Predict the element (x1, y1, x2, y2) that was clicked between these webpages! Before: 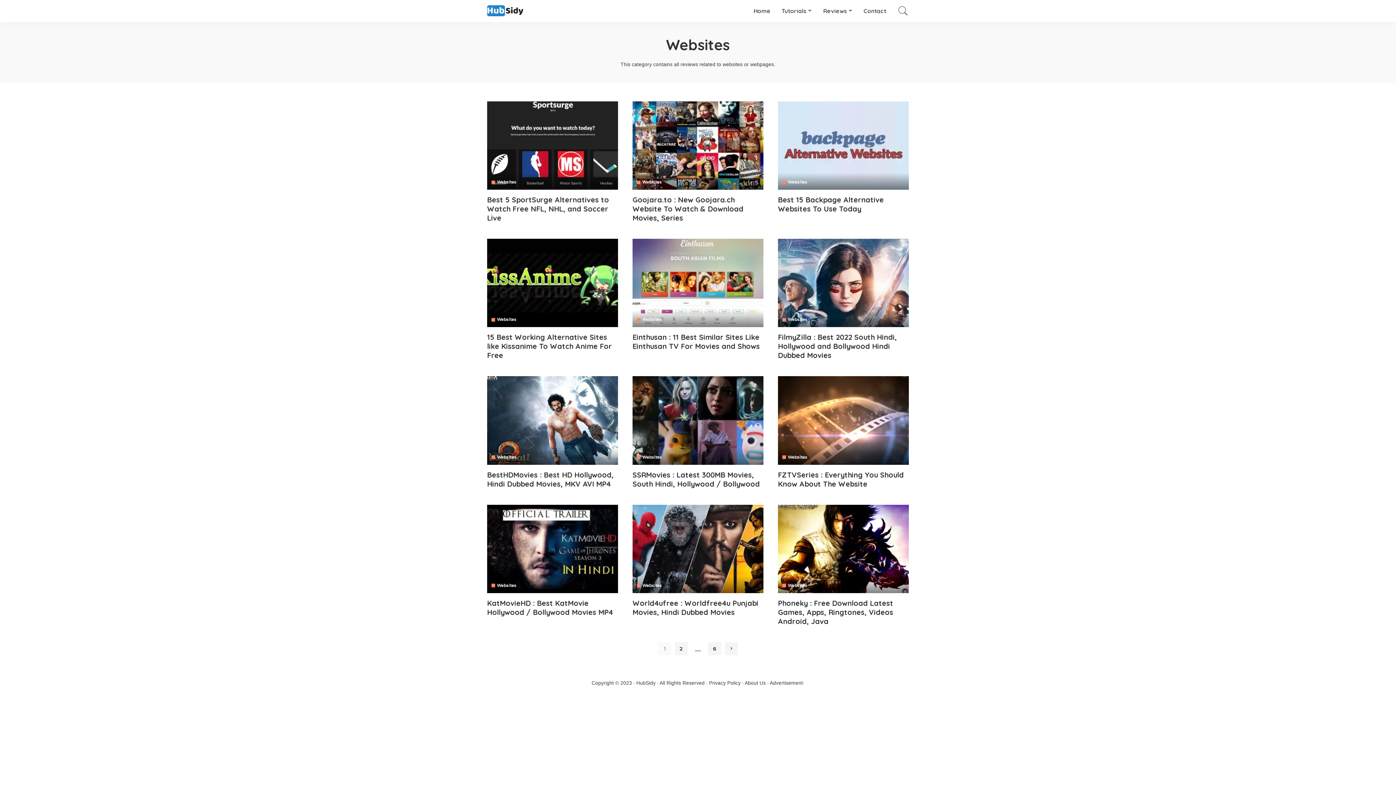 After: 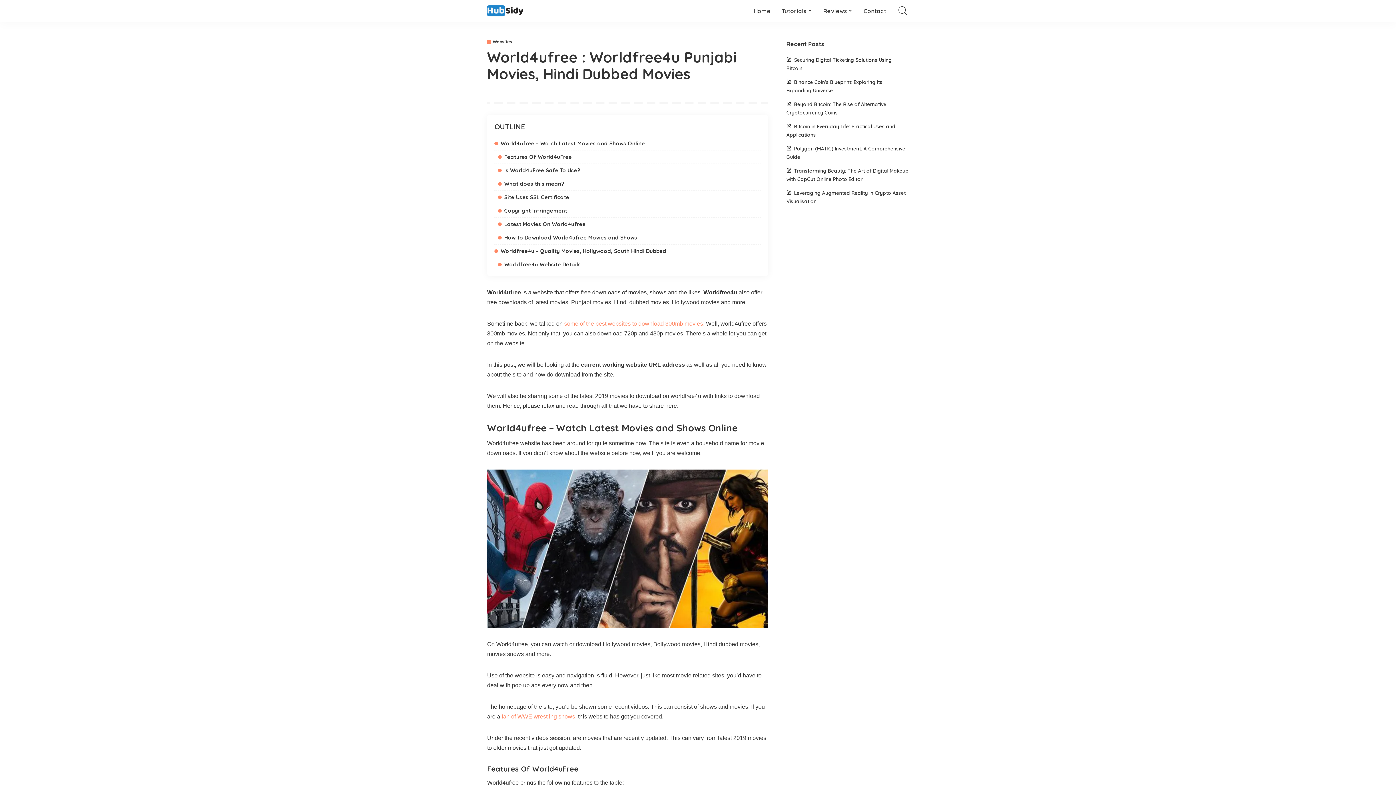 Action: bbox: (632, 504, 763, 593)